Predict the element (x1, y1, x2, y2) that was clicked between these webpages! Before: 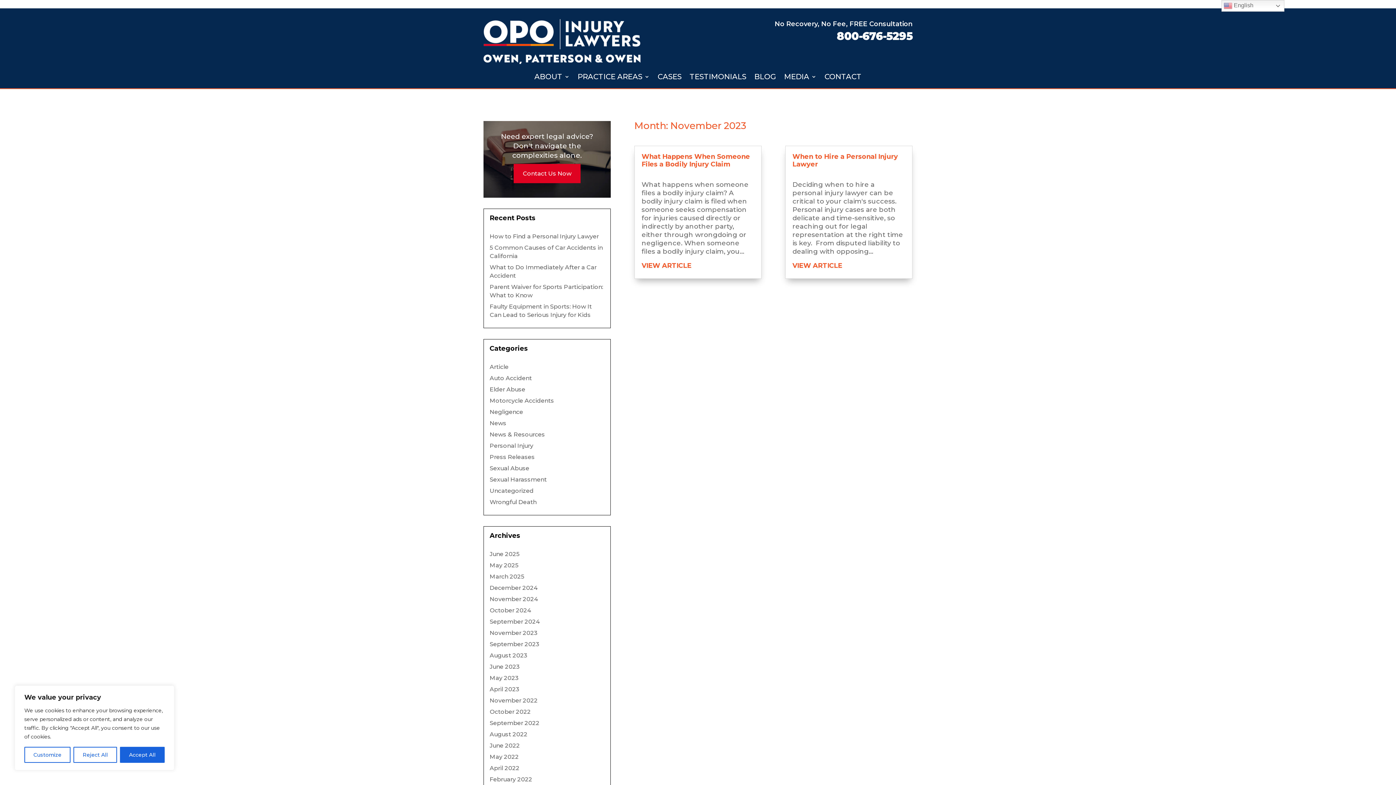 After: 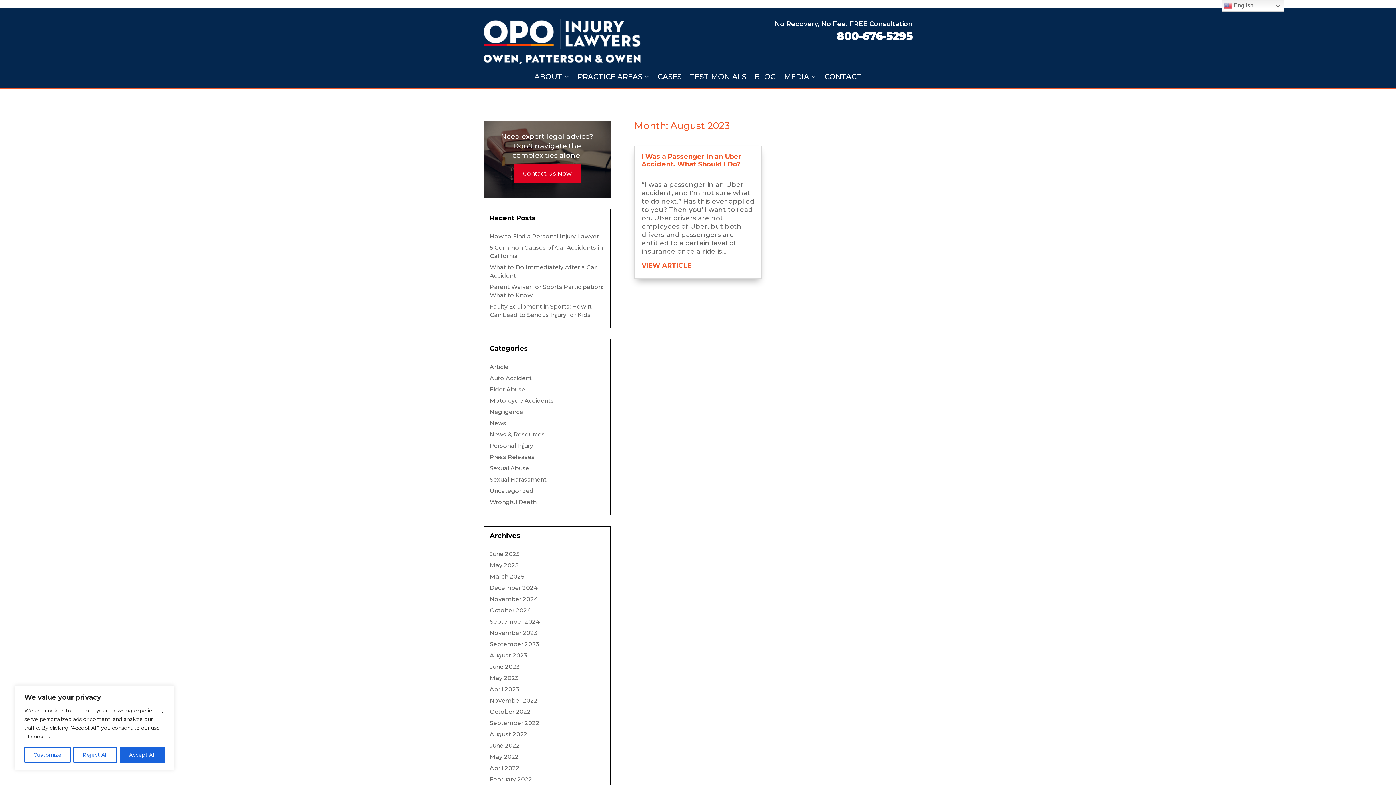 Action: label: August 2023 bbox: (489, 652, 527, 659)